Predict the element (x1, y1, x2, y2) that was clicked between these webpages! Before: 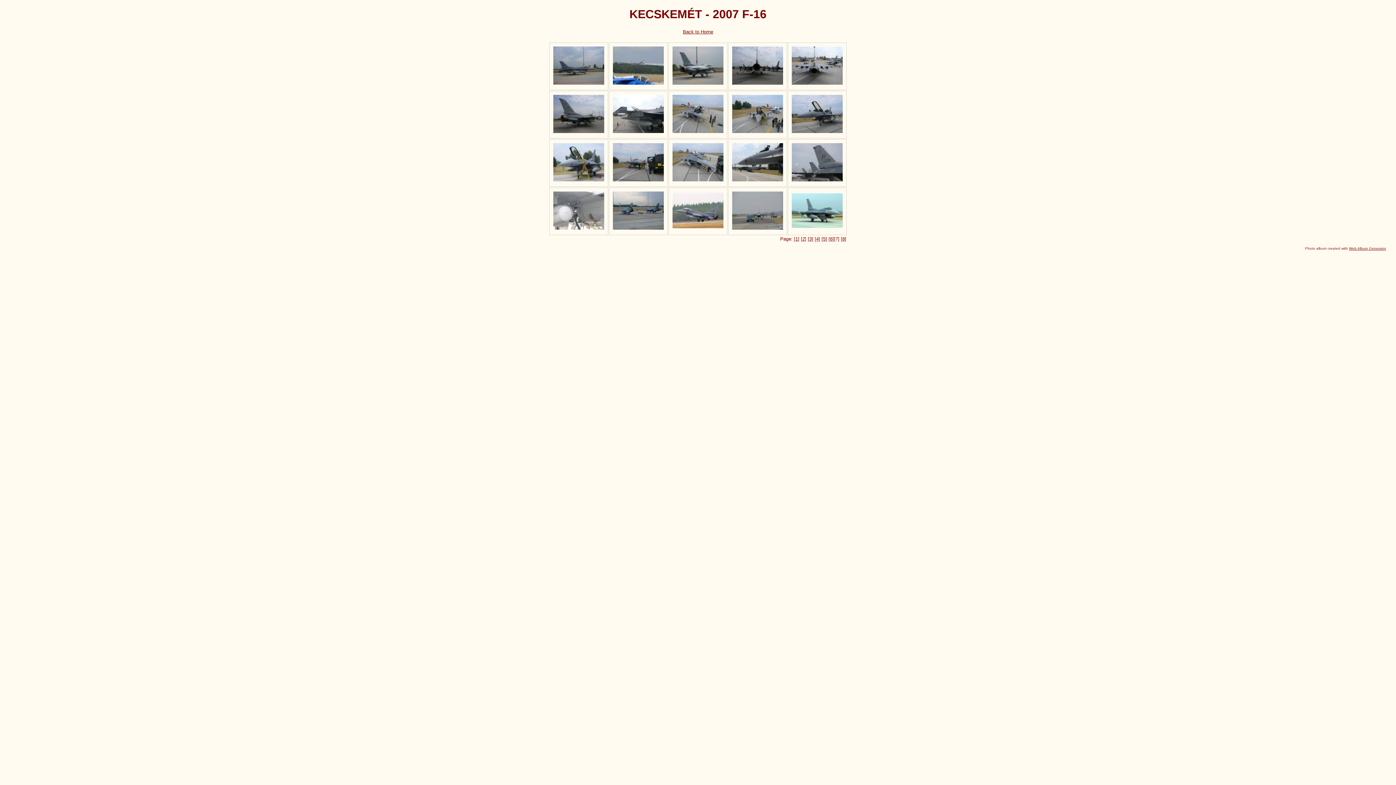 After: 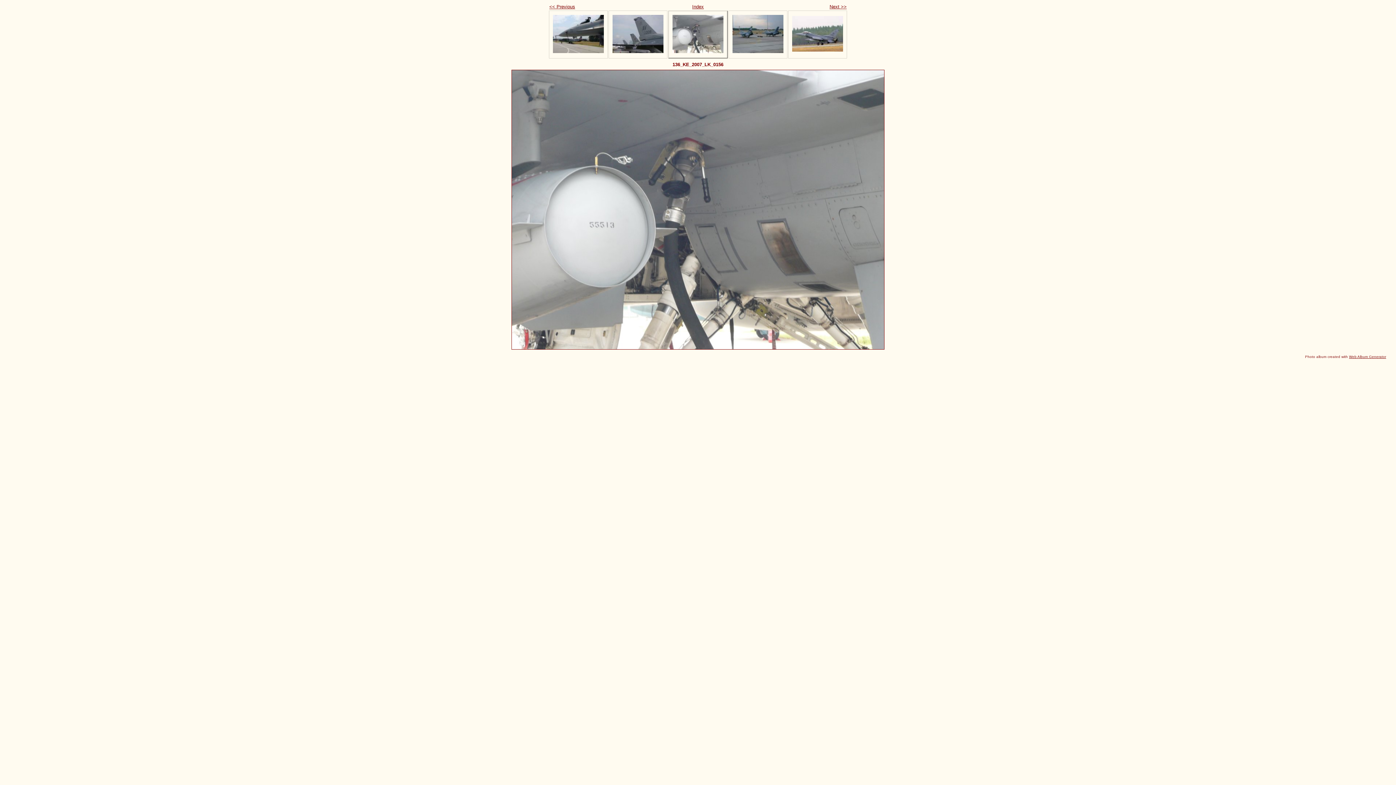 Action: bbox: (553, 224, 604, 230)